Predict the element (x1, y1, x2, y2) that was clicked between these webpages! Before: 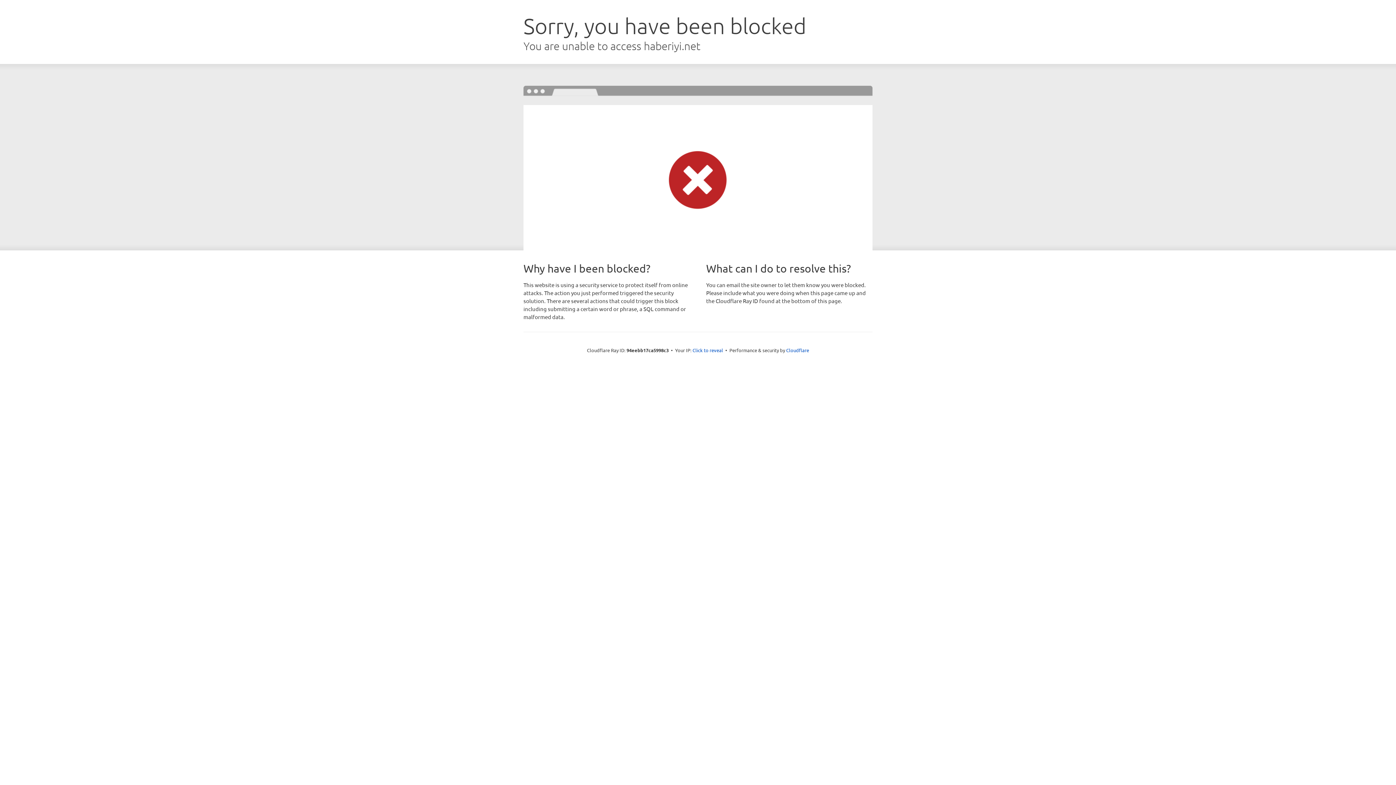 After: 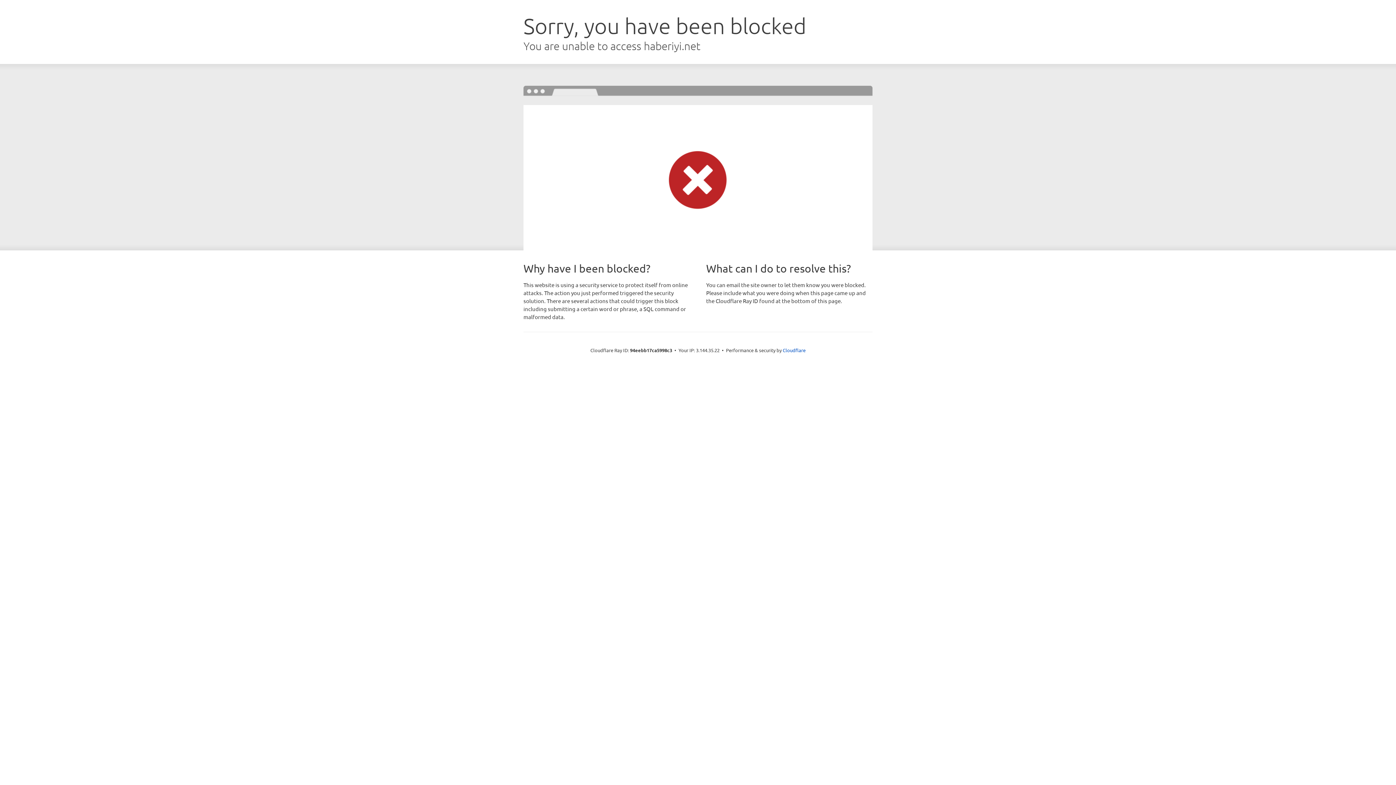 Action: bbox: (692, 346, 723, 353) label: Click to reveal